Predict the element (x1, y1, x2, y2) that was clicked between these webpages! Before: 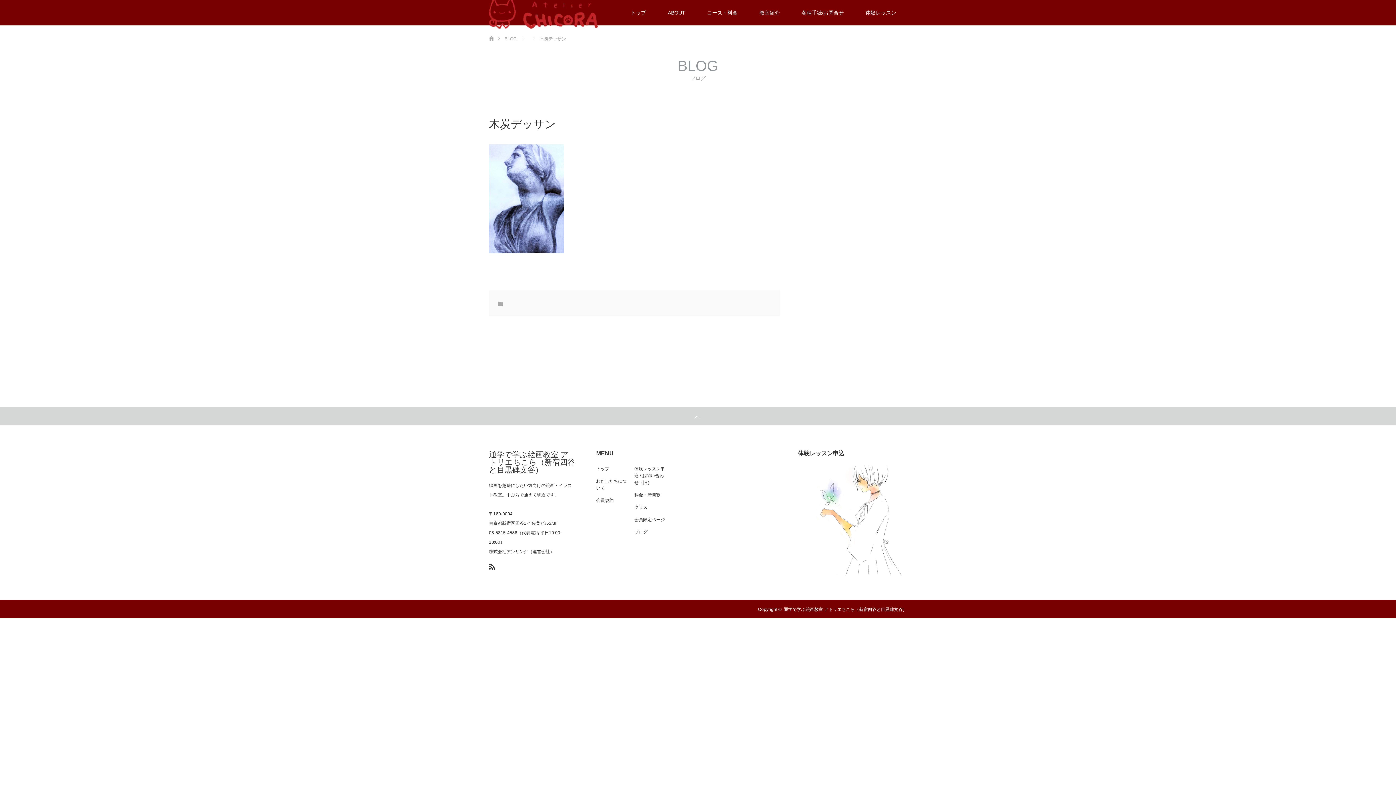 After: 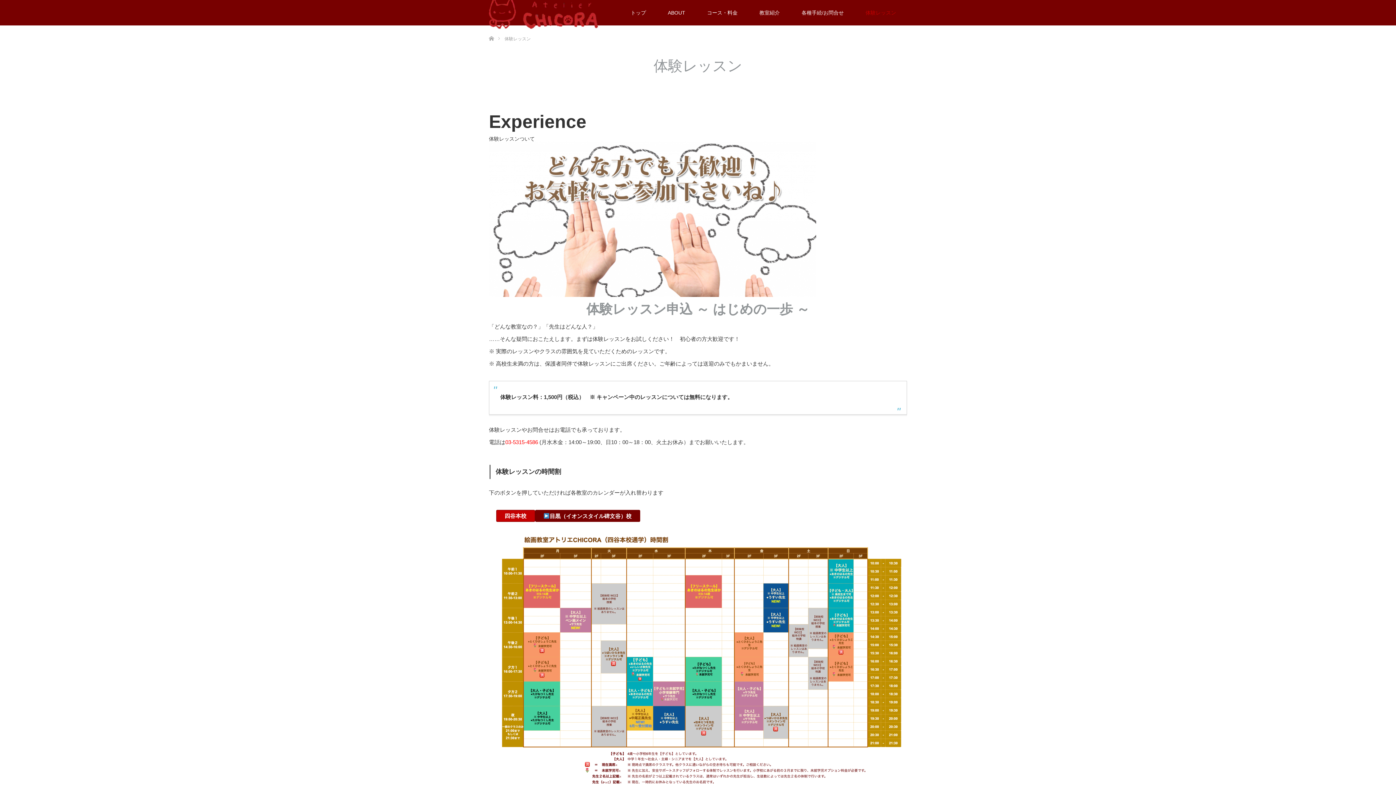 Action: bbox: (854, 0, 907, 25) label: 体験レッスン